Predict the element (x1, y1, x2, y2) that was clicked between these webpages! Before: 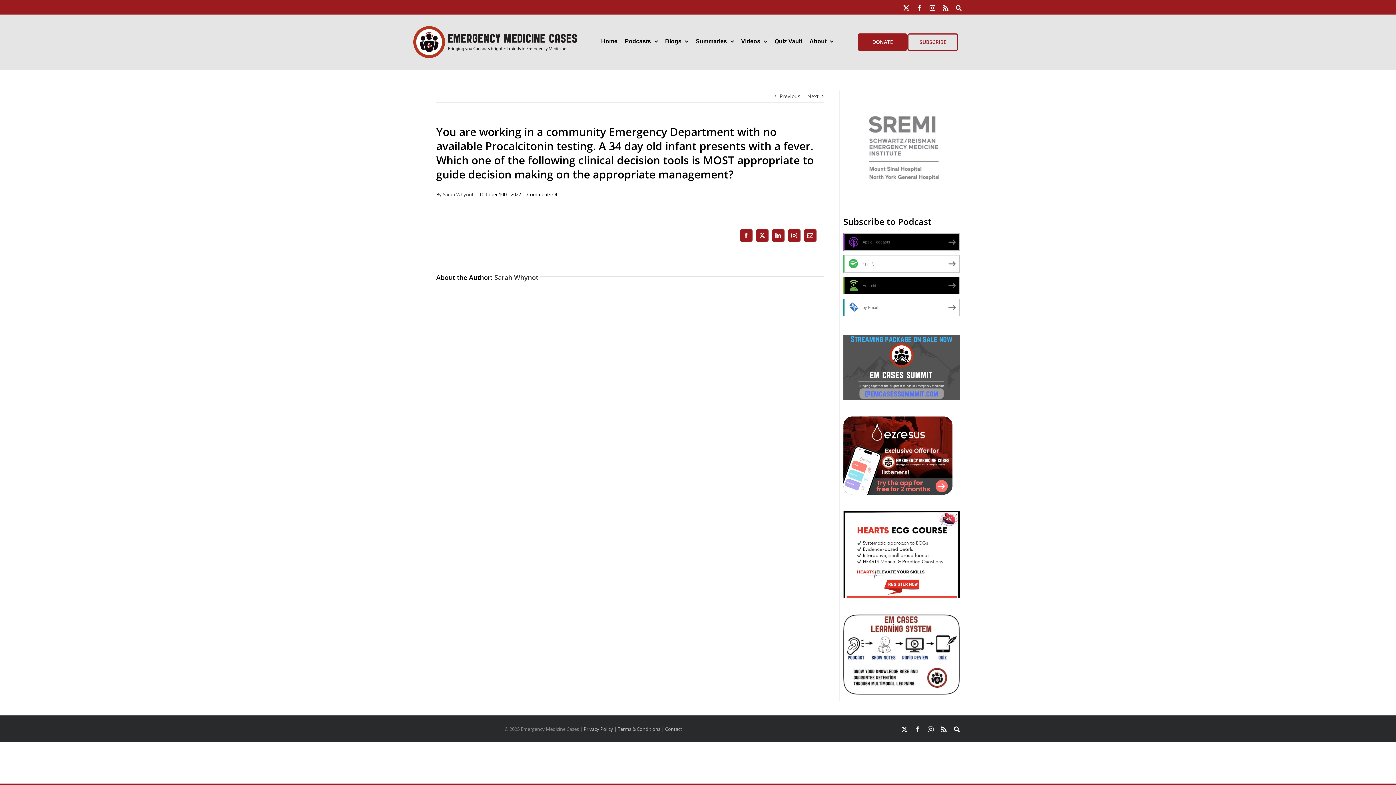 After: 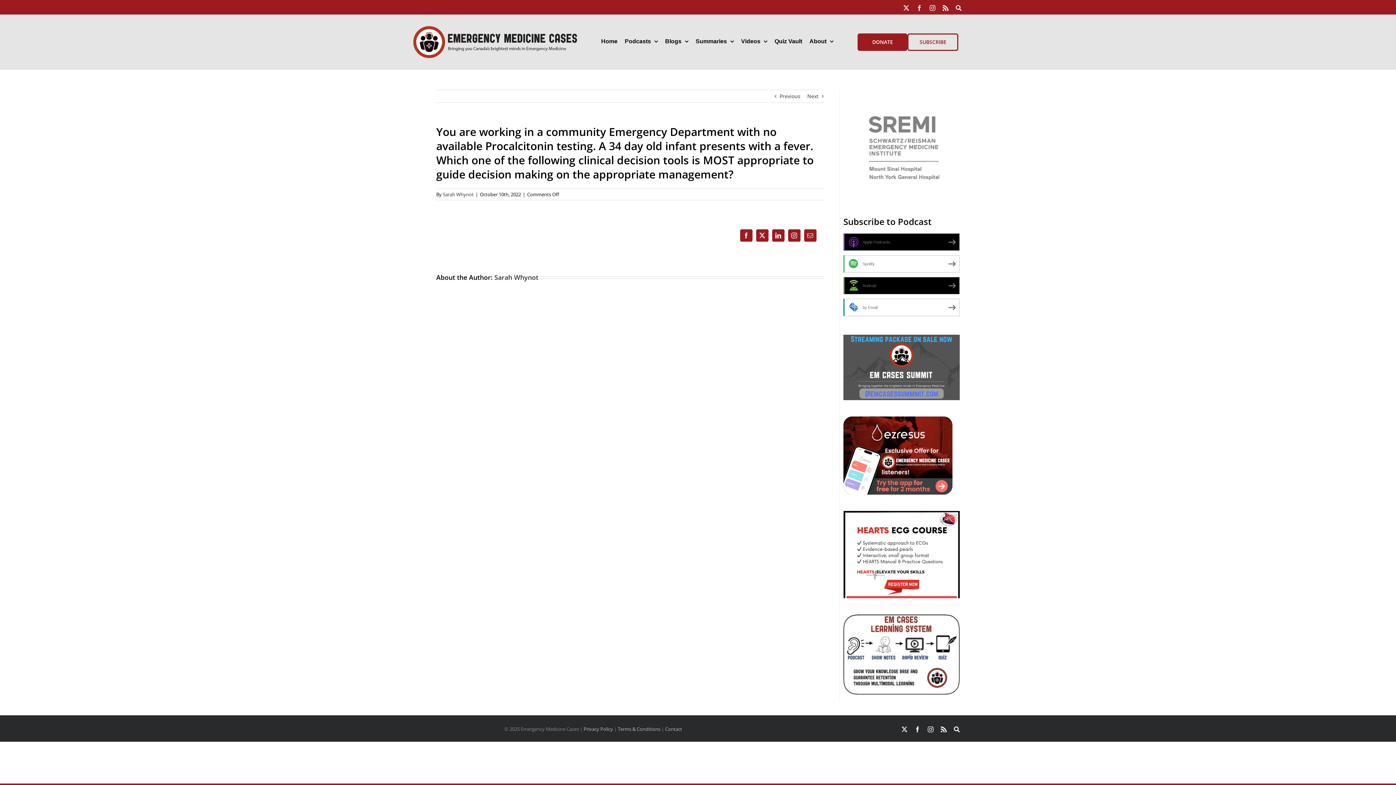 Action: bbox: (772, 229, 784, 241) label: X